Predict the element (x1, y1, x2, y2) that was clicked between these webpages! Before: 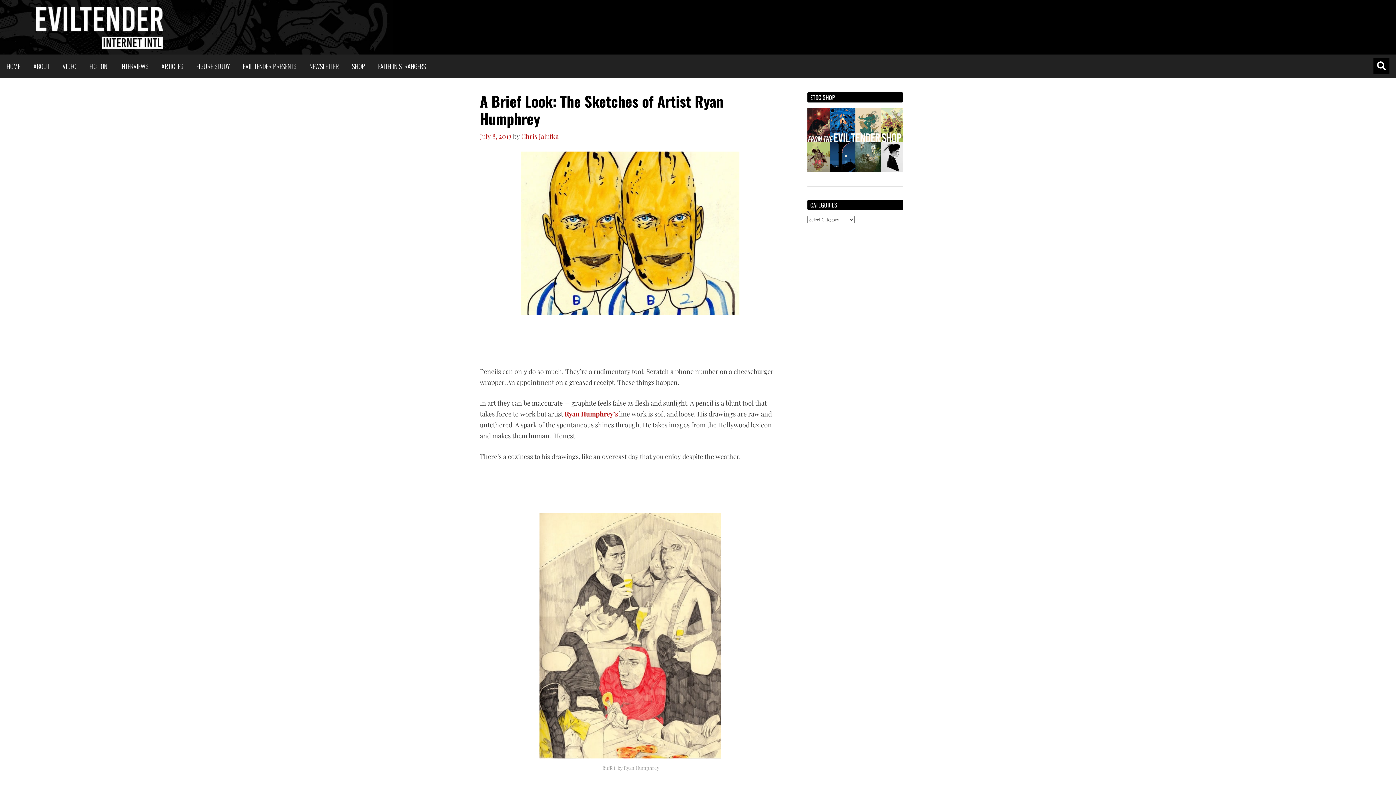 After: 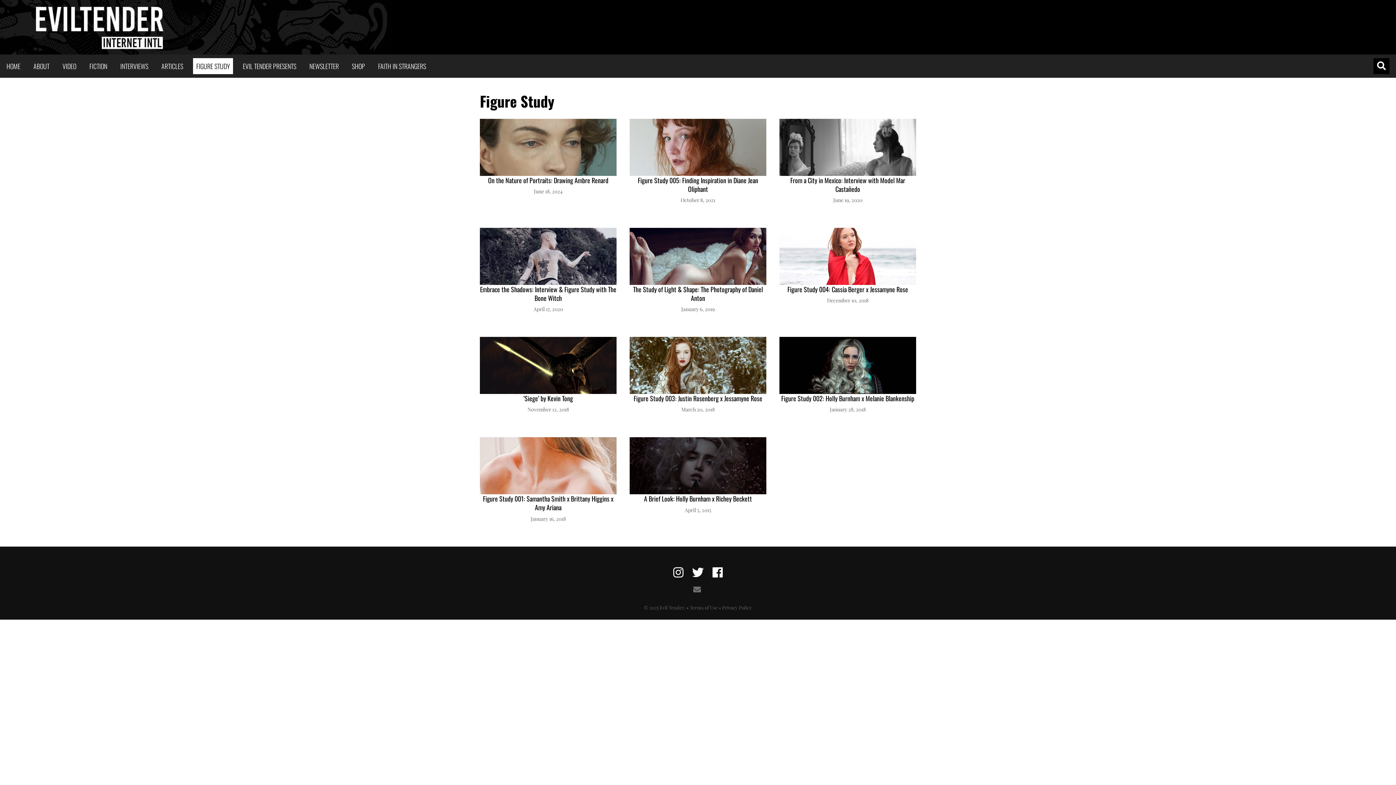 Action: label: FIGURE STUDY bbox: (193, 58, 233, 74)